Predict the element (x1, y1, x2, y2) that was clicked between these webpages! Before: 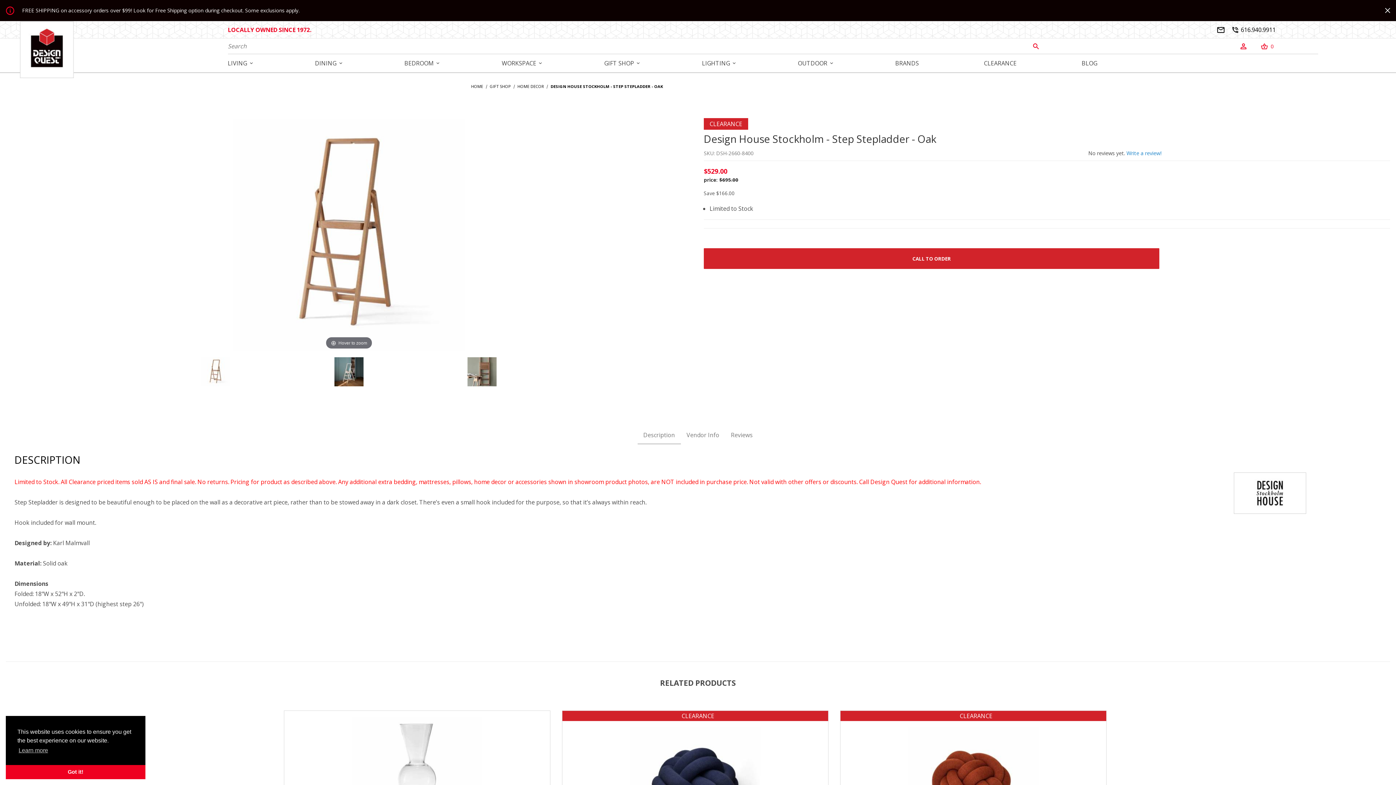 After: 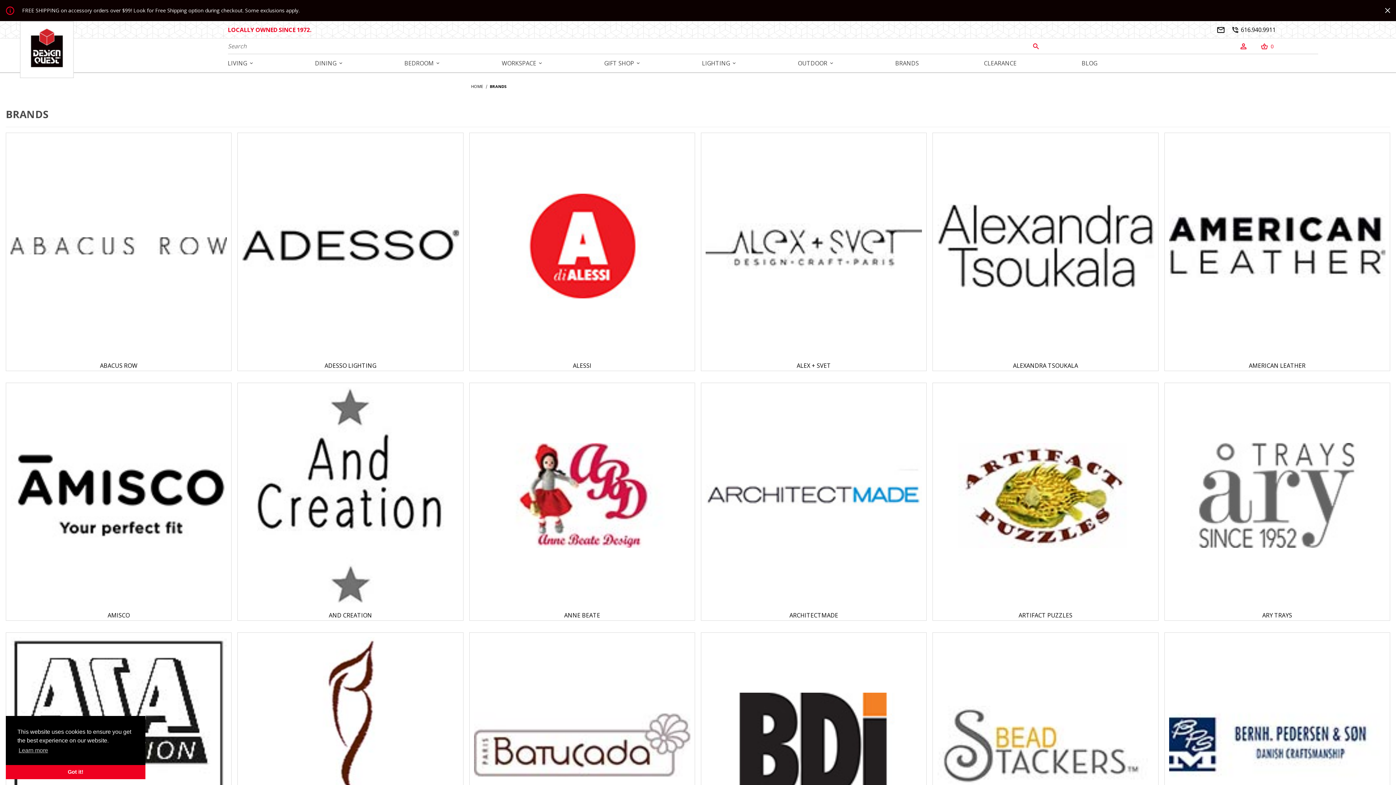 Action: bbox: (895, 54, 984, 72) label: BRANDS